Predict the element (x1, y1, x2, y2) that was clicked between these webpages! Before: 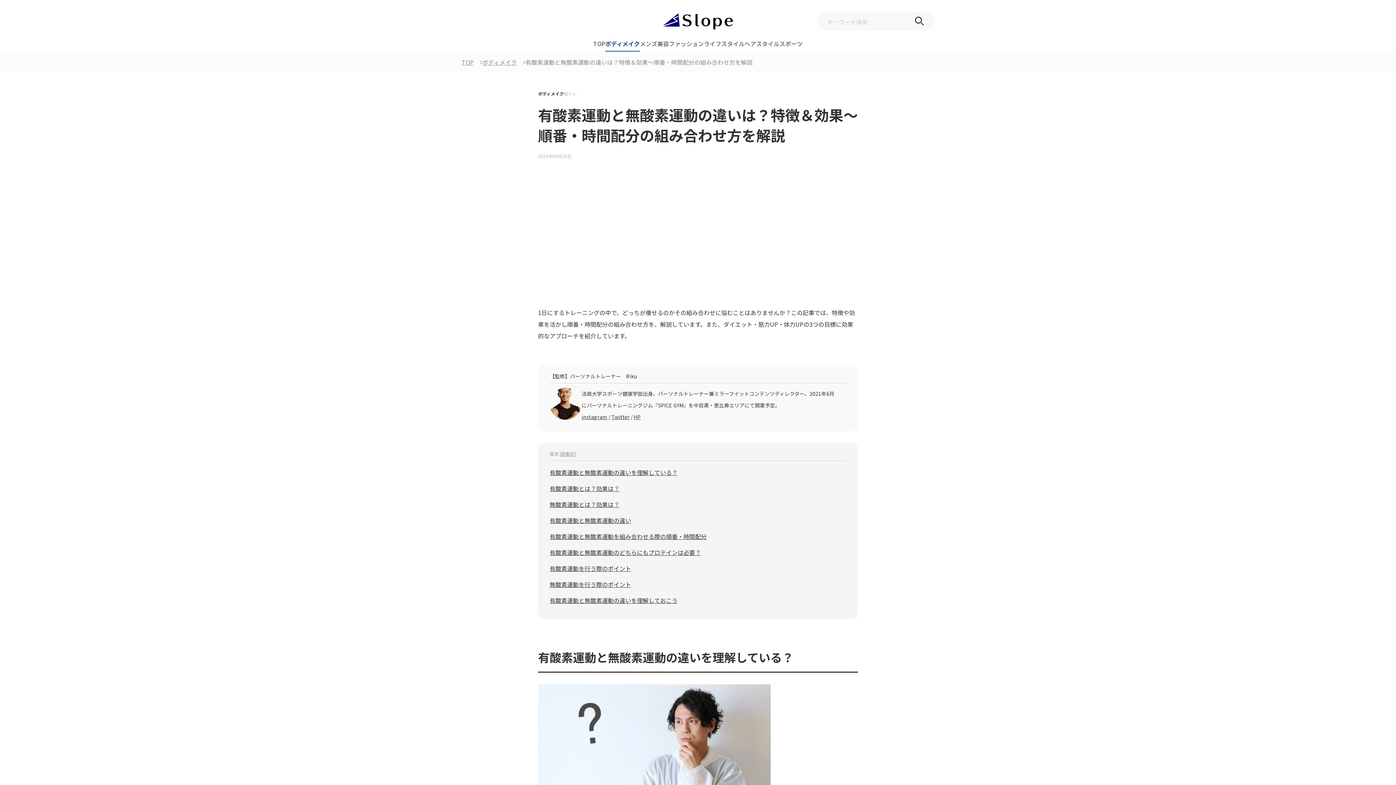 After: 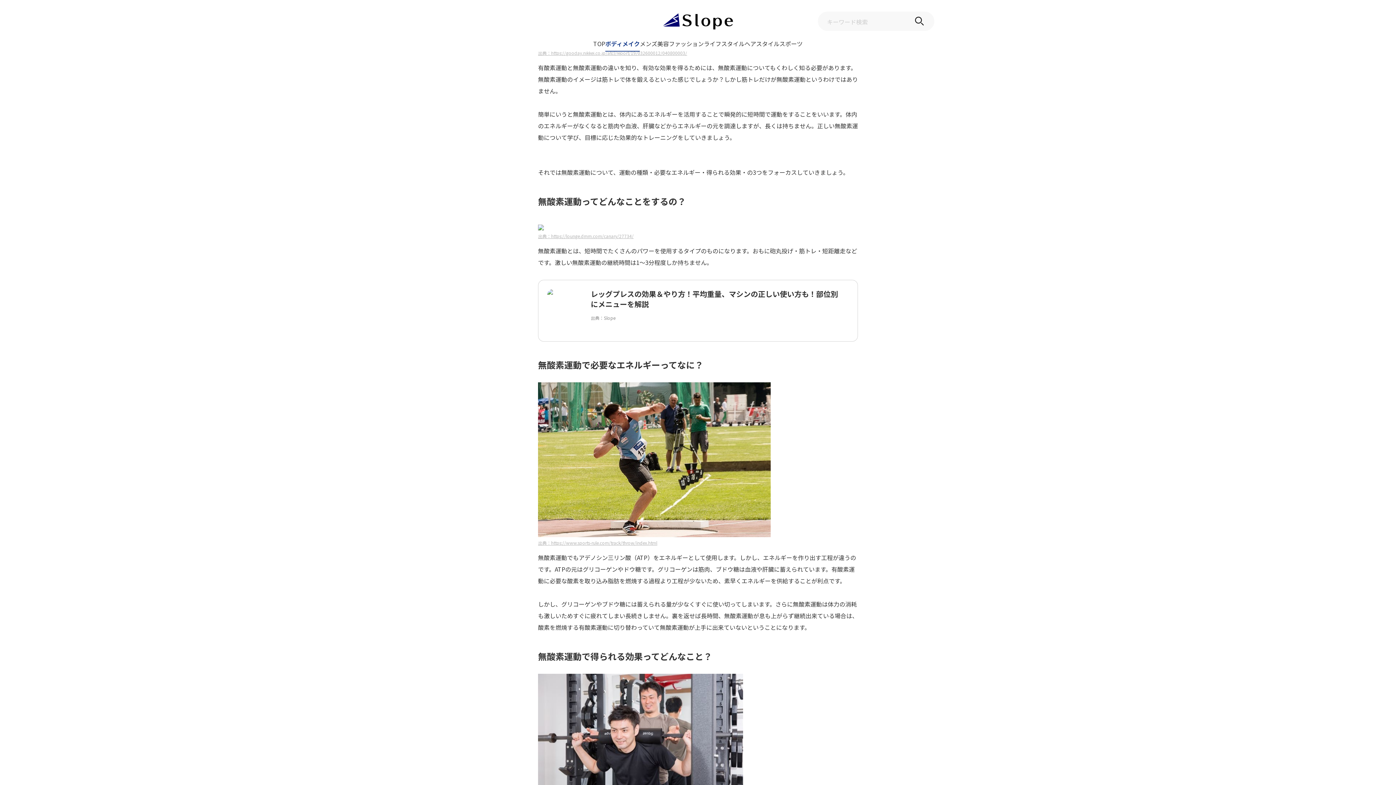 Action: bbox: (549, 500, 619, 509) label: 無酸素運動とは？効果は？